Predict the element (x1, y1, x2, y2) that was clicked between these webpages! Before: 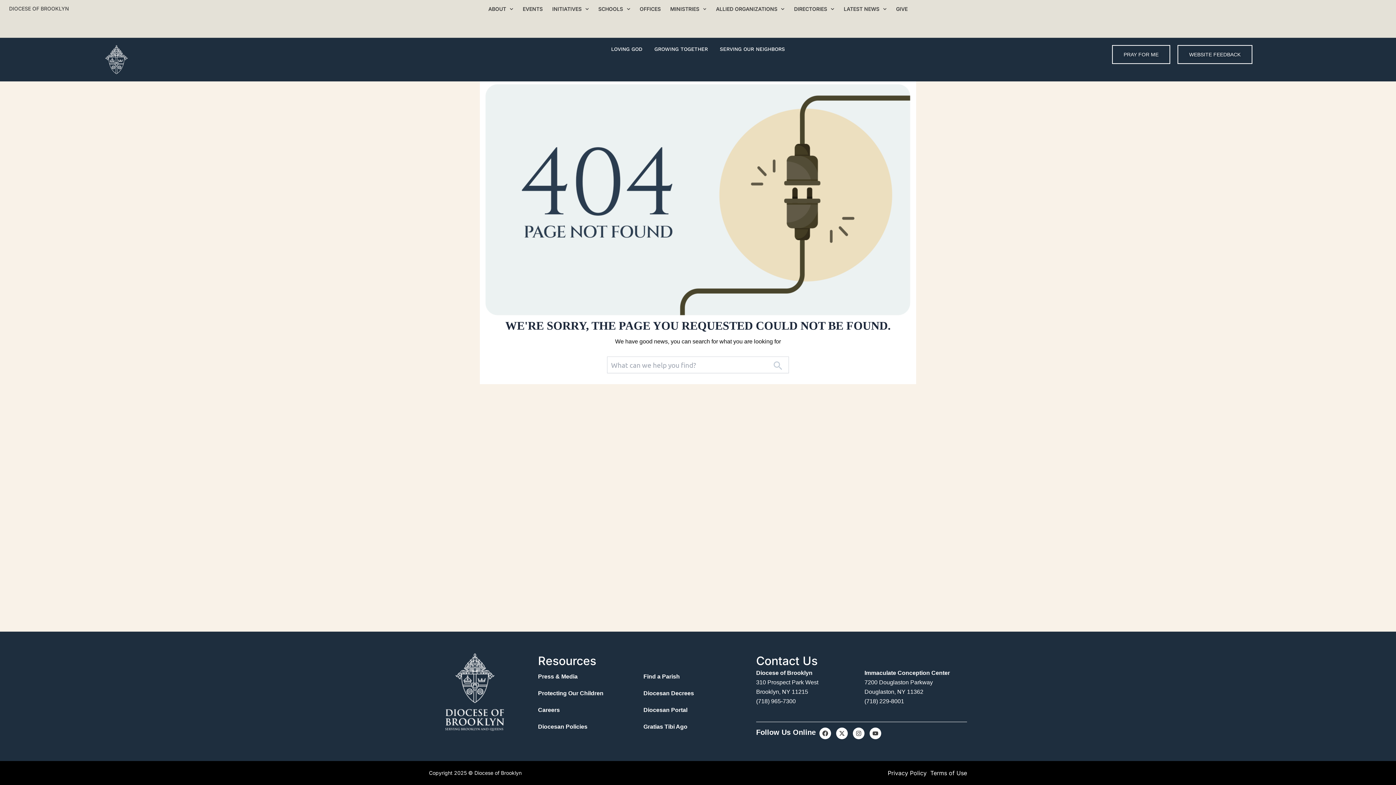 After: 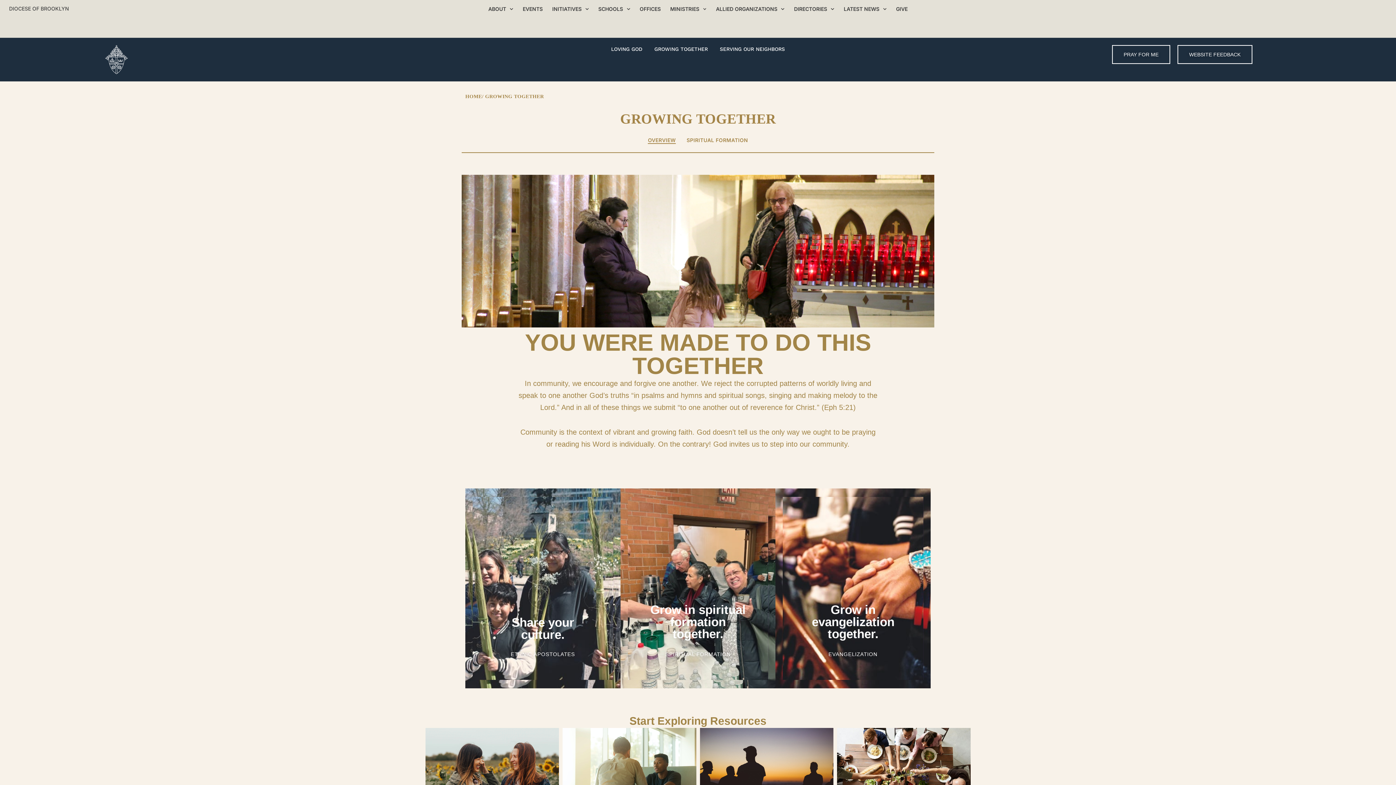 Action: label: GROWING TOGETHER bbox: (654, 45, 708, 53)